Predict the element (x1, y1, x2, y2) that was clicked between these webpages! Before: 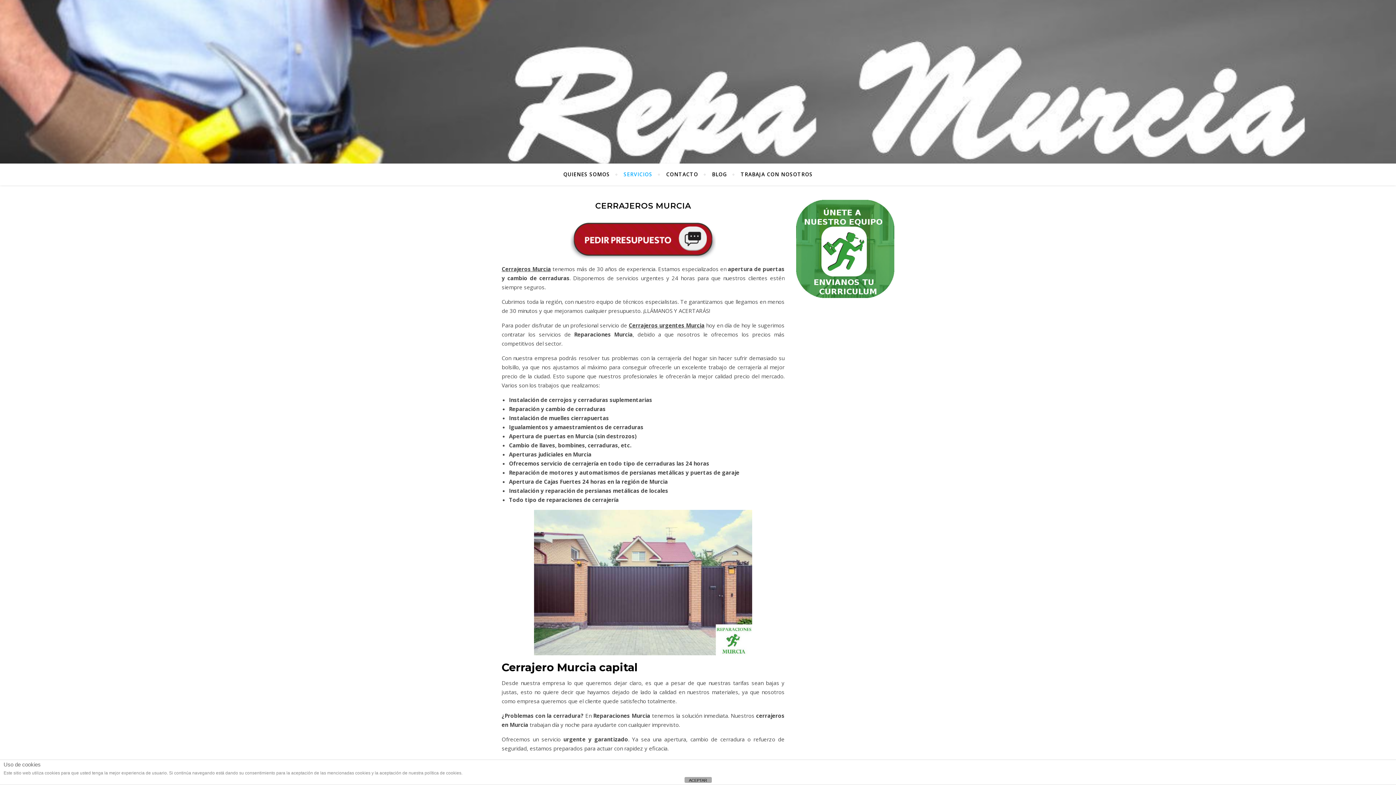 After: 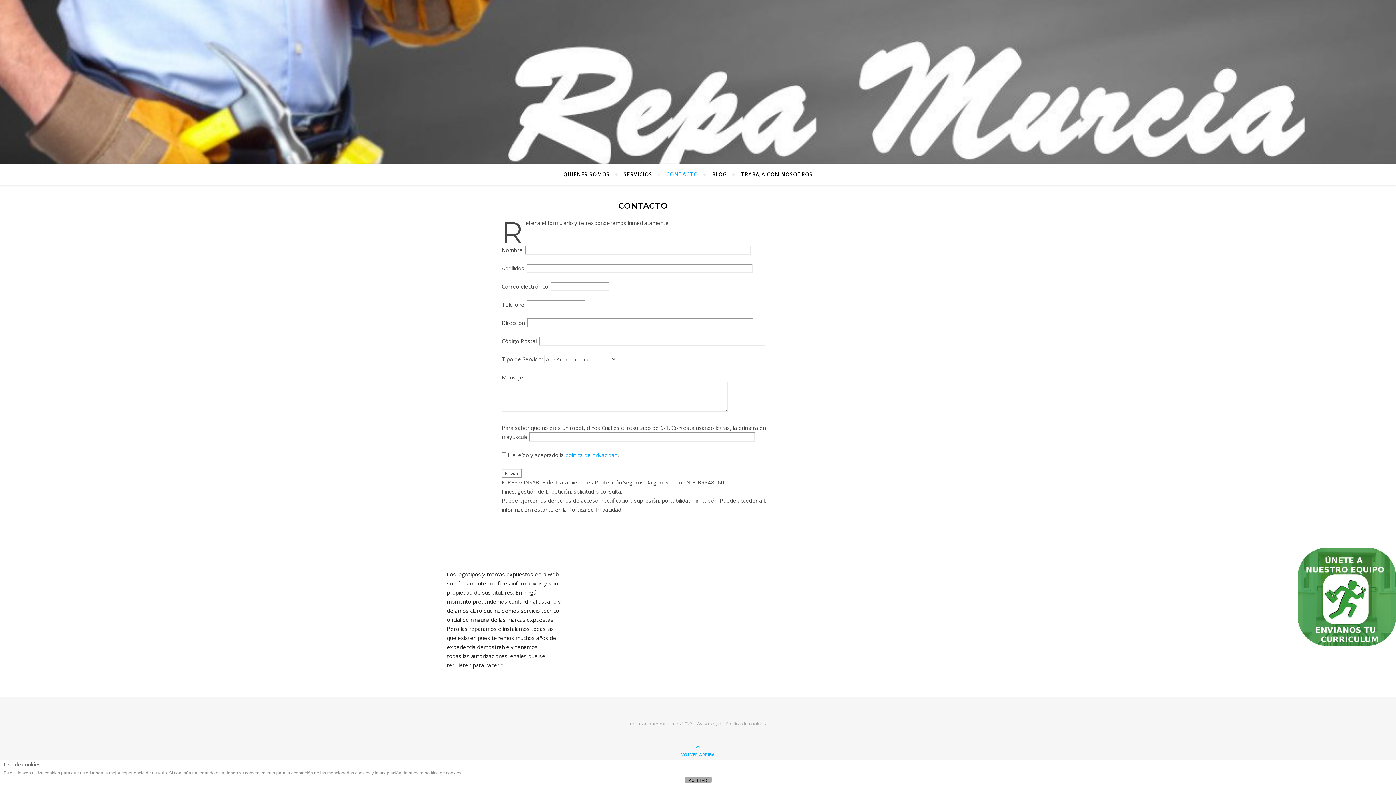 Action: bbox: (660, 163, 704, 185) label: CONTACTO